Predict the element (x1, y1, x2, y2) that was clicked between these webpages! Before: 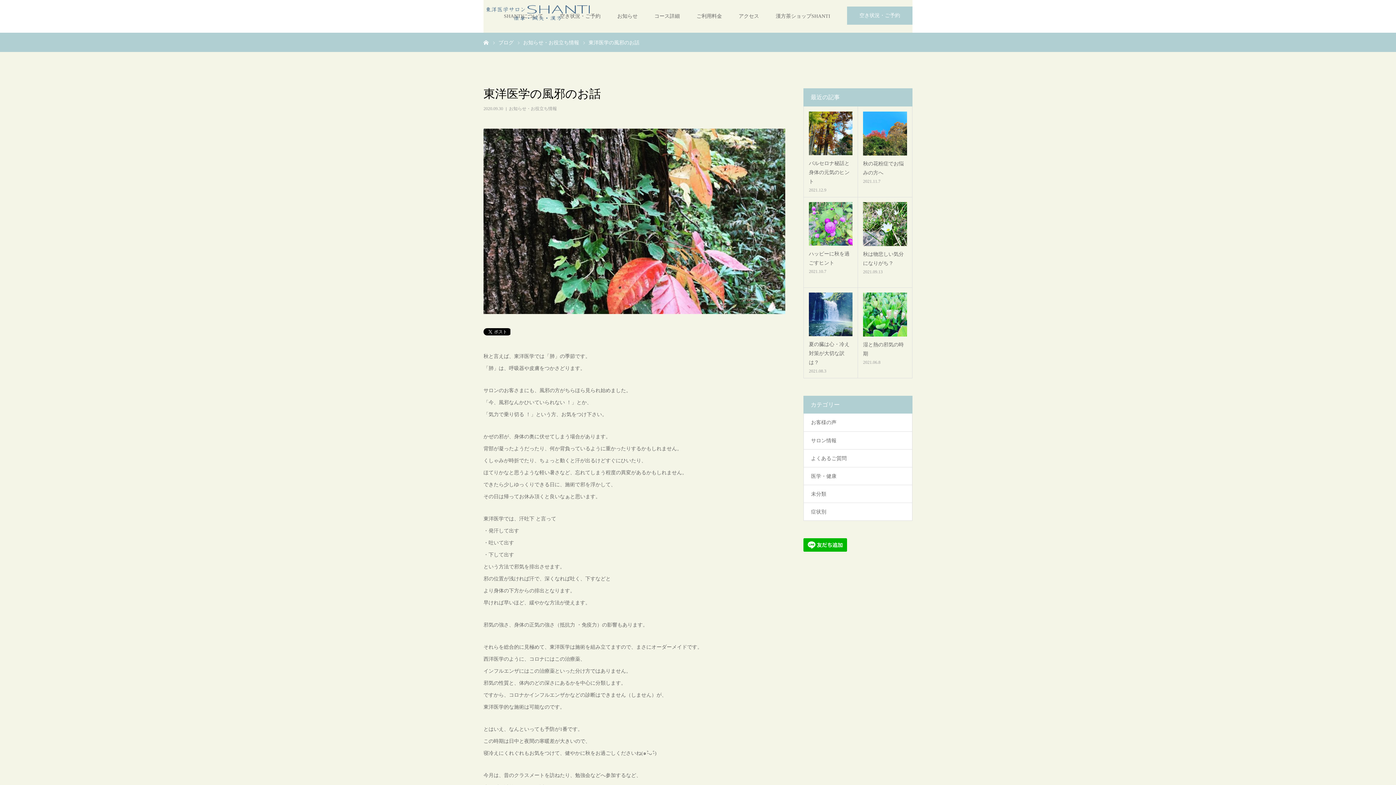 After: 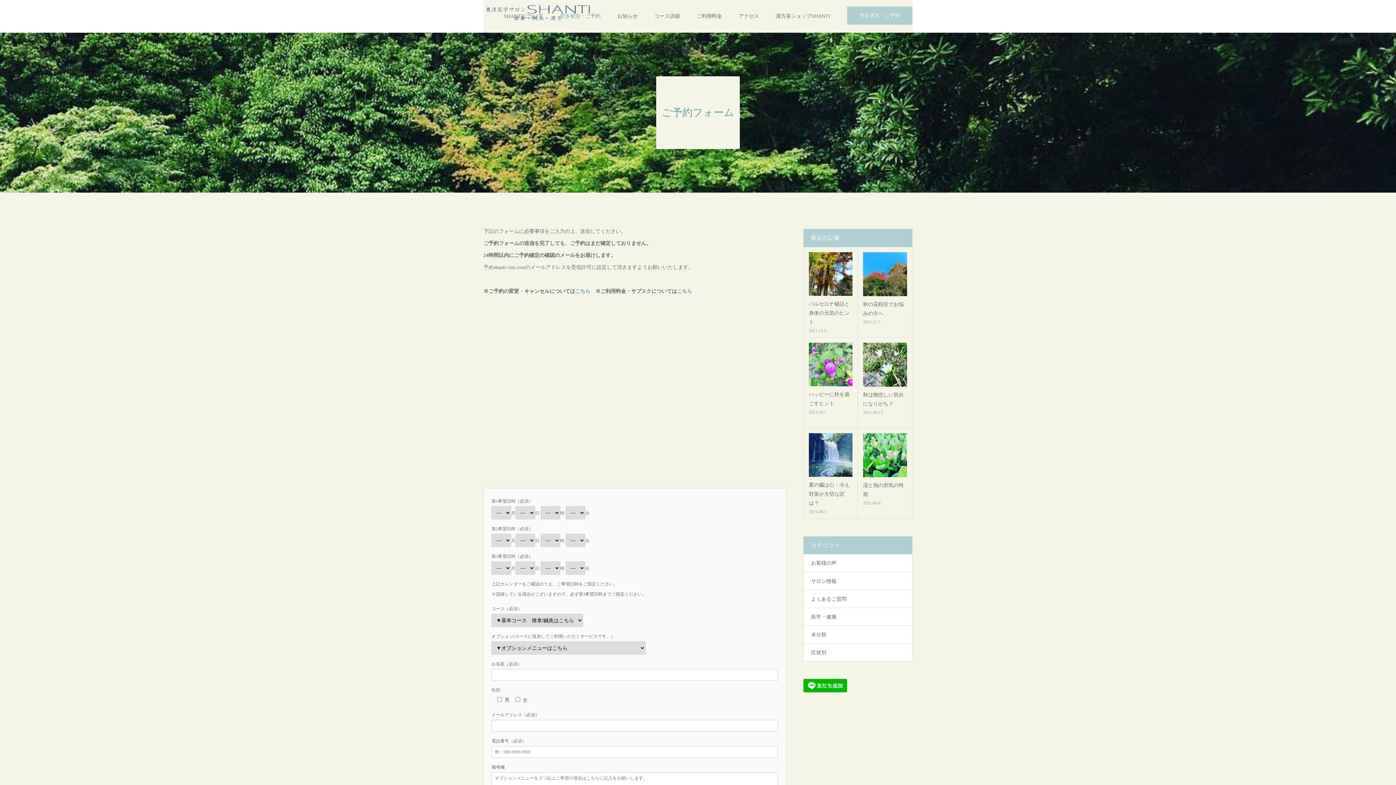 Action: label: 空き状況・ご予約 bbox: (560, 0, 600, 32)